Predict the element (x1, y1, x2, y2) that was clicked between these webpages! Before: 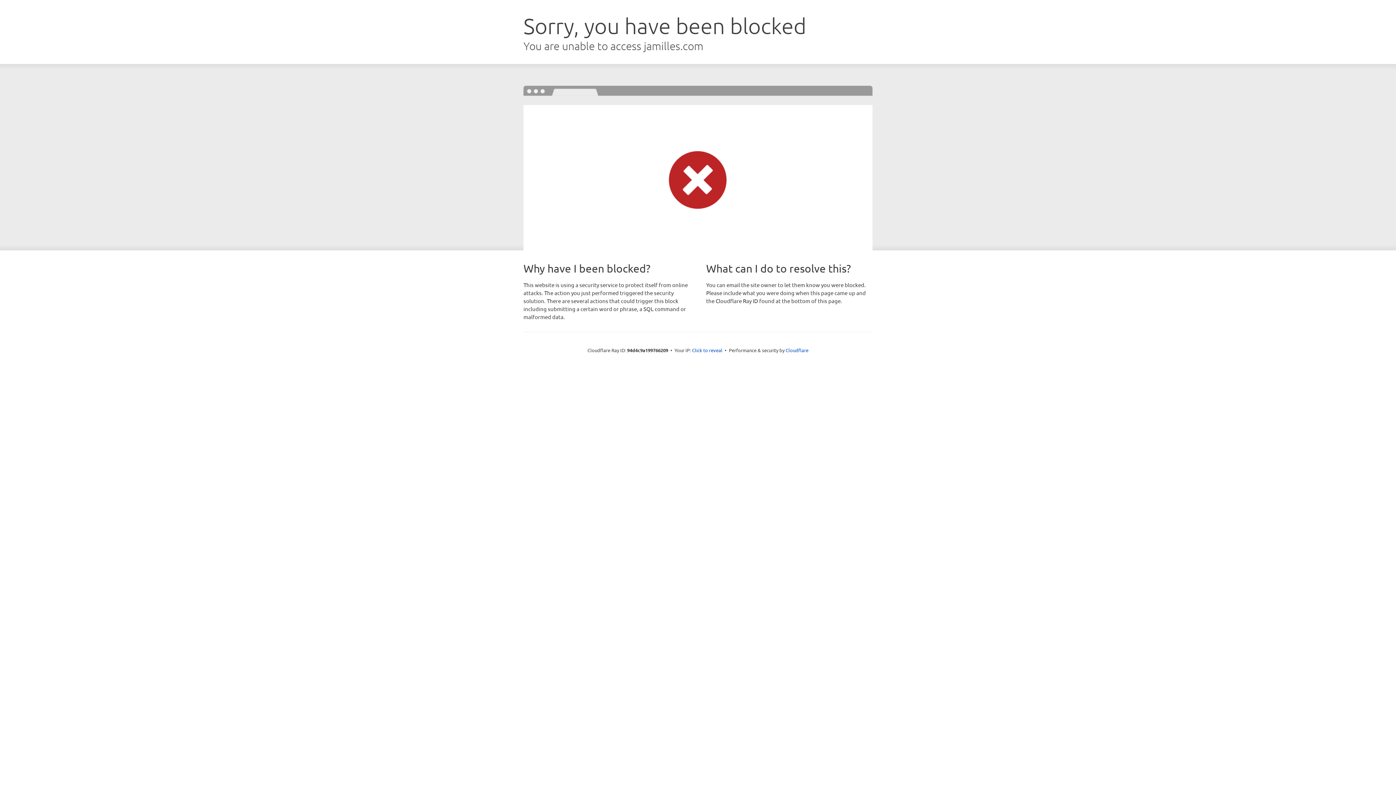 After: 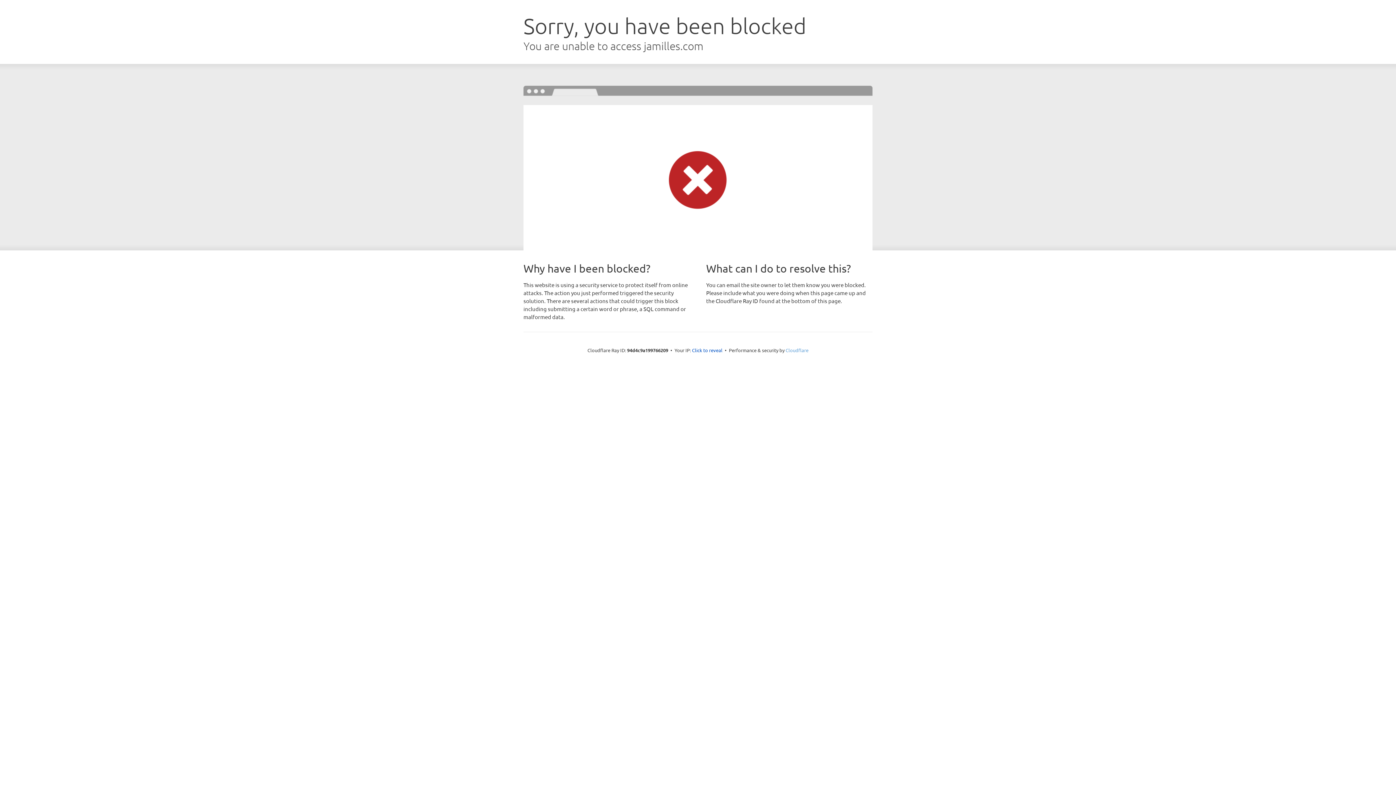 Action: label: Cloudflare bbox: (785, 347, 808, 353)